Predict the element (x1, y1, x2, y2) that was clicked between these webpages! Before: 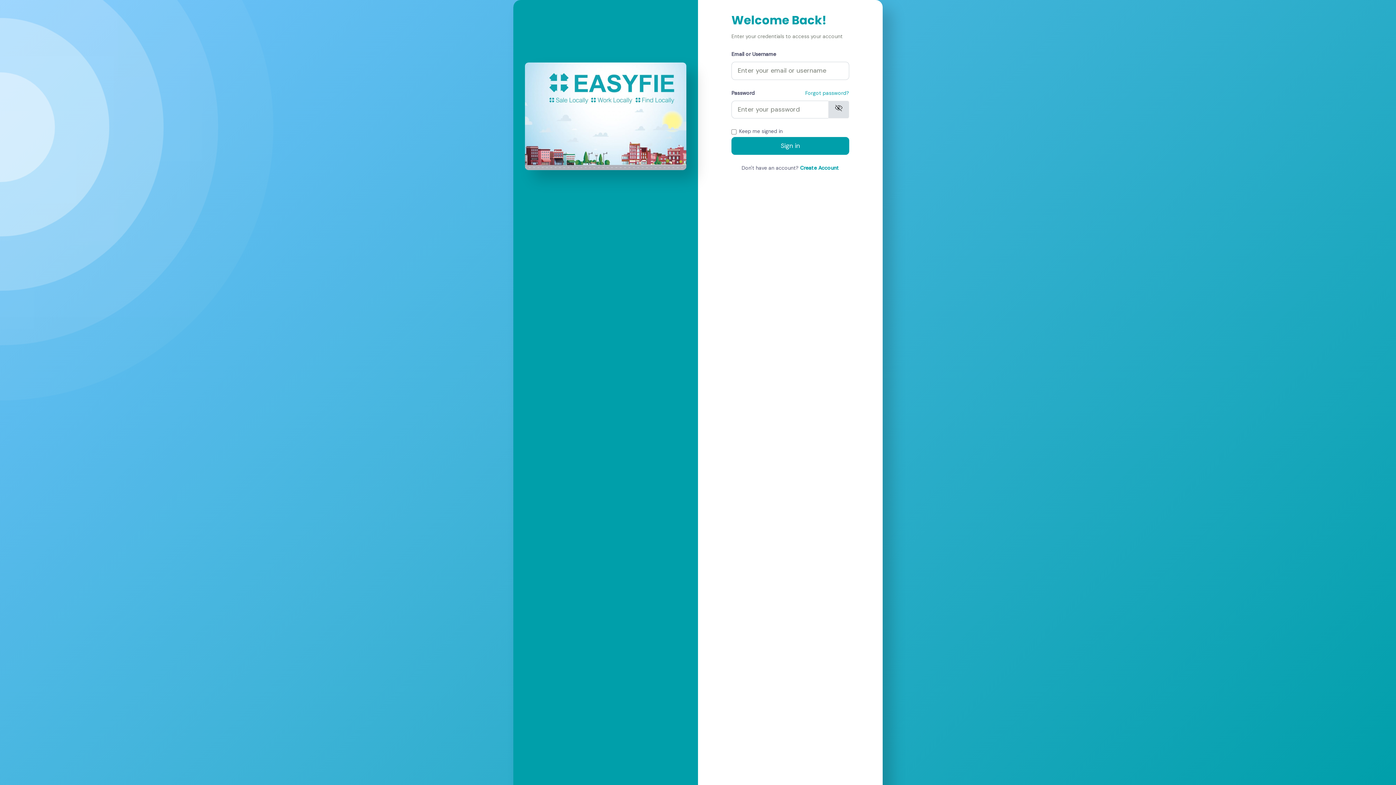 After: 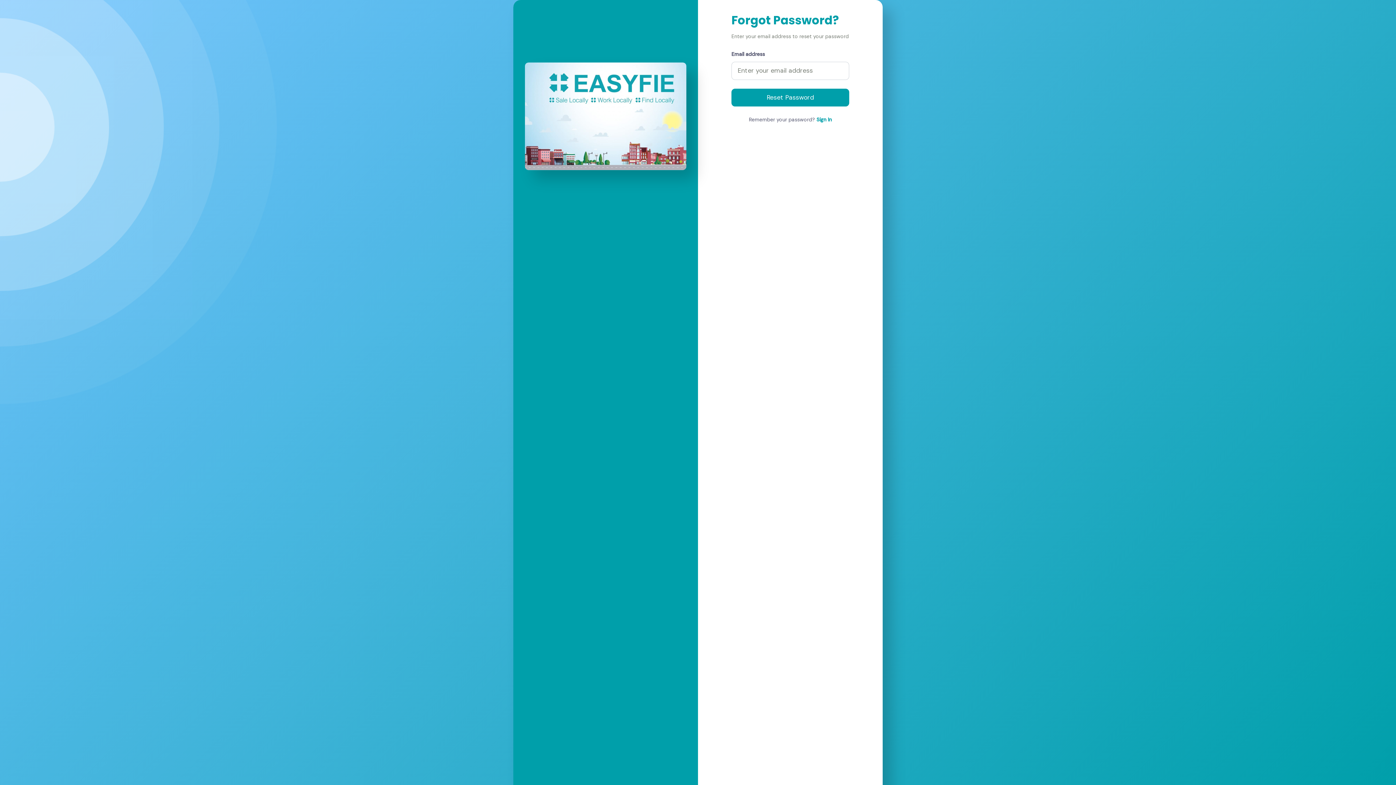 Action: label: Forgot password? bbox: (805, 88, 849, 97)